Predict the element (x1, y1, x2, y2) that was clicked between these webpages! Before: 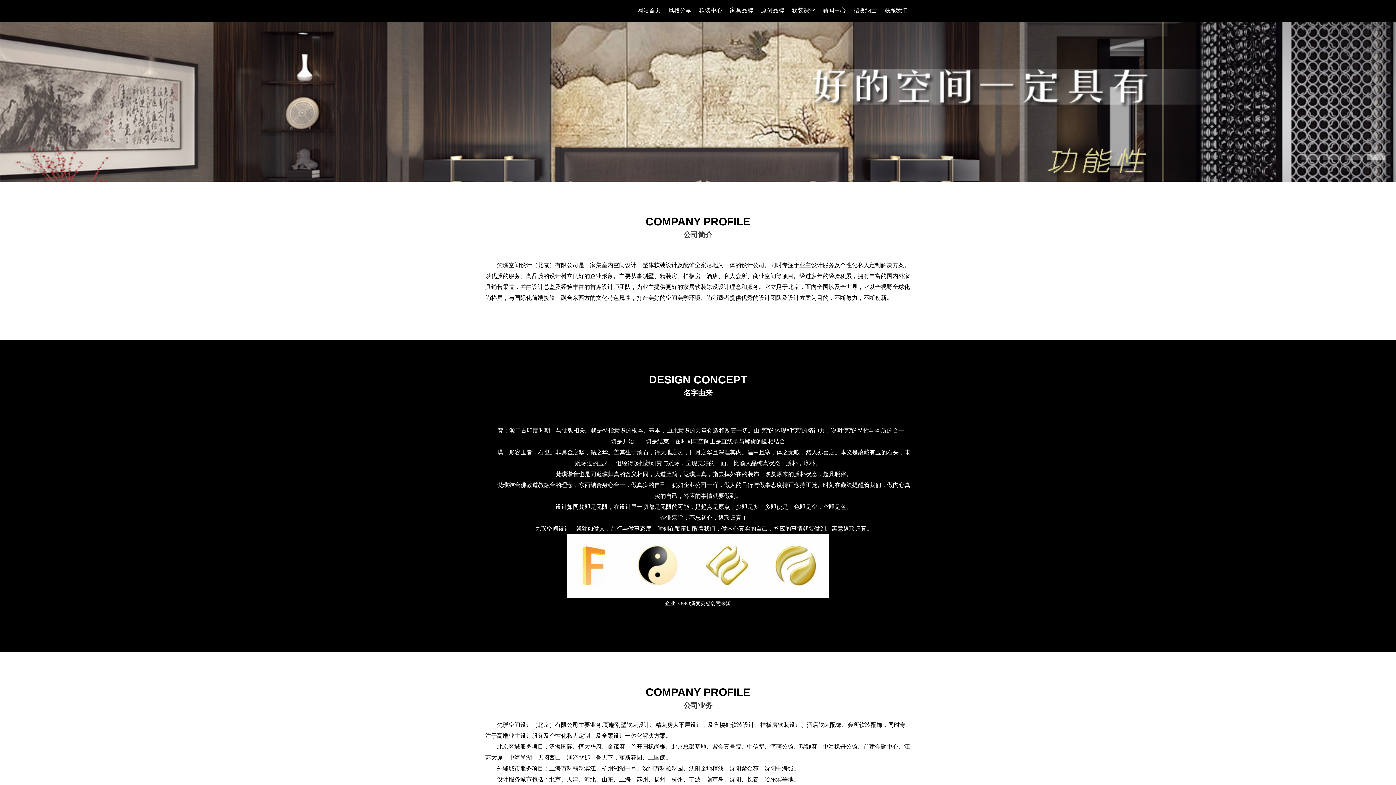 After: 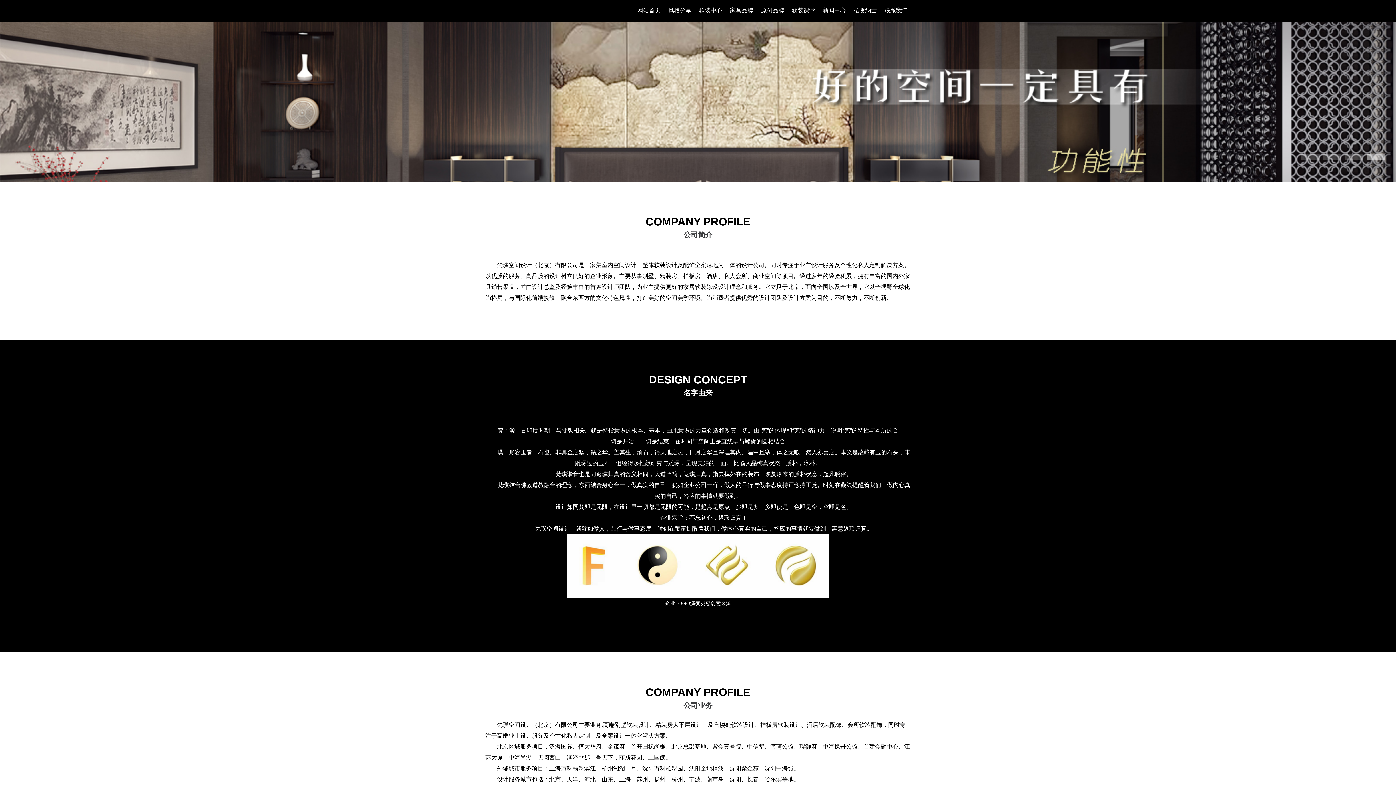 Action: label:  北京软装设计 bbox: (485, 3, 545, 18)